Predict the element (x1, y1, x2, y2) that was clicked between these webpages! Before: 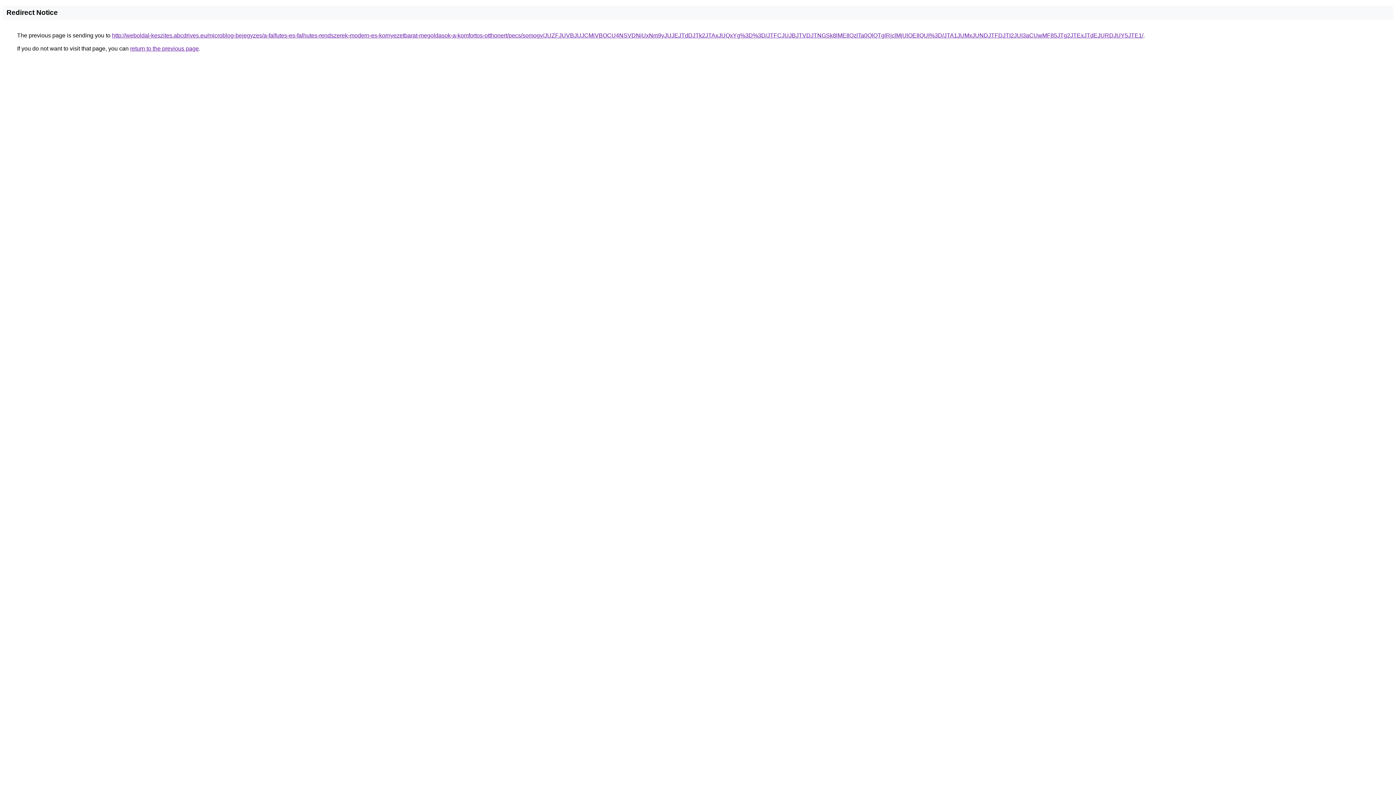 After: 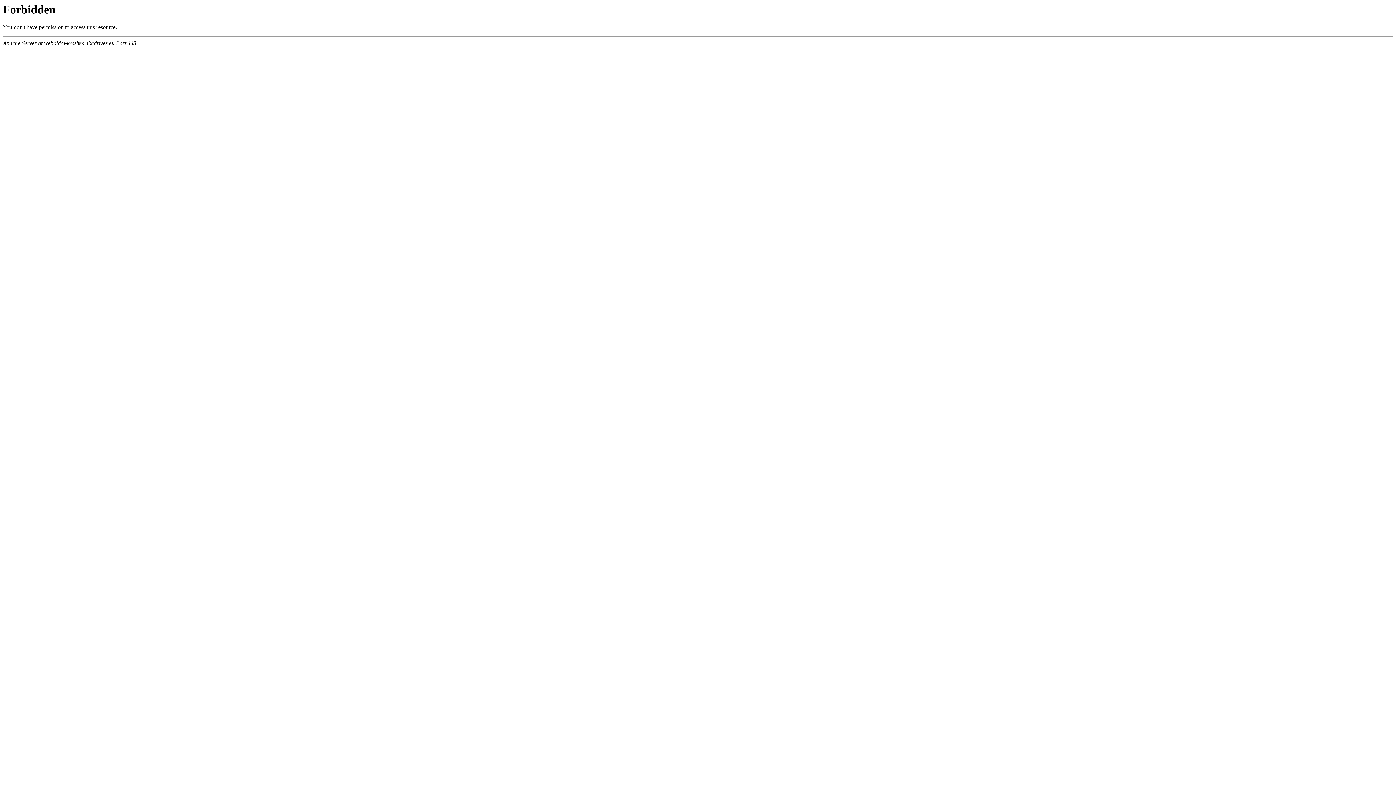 Action: bbox: (112, 32, 1143, 38) label: http://weboldal-keszites.abcdrives.eu/microblog-bejegyzes/a-falfutes-es-falhutes-rendszerek-modern-es-kornyezetbarat-megoldasok-a-komfortos-otthonert/pecs/somogy/JUZFJUVBJUJCMiVBOCU4NSVDNiUxNm9yJUJEJTdDJTk2JTAxJUQxYg%3D%3D/JTFCJUJBJTVDJTNGSk8lMEIlQzlTa0QlQTglRjclMjUlOEIlQUI%3D/JTA1JUMxJUNDJTFDJTI2JUI3aCUwMF85JTg2JTExJTdEJURDJUY5JTE1/